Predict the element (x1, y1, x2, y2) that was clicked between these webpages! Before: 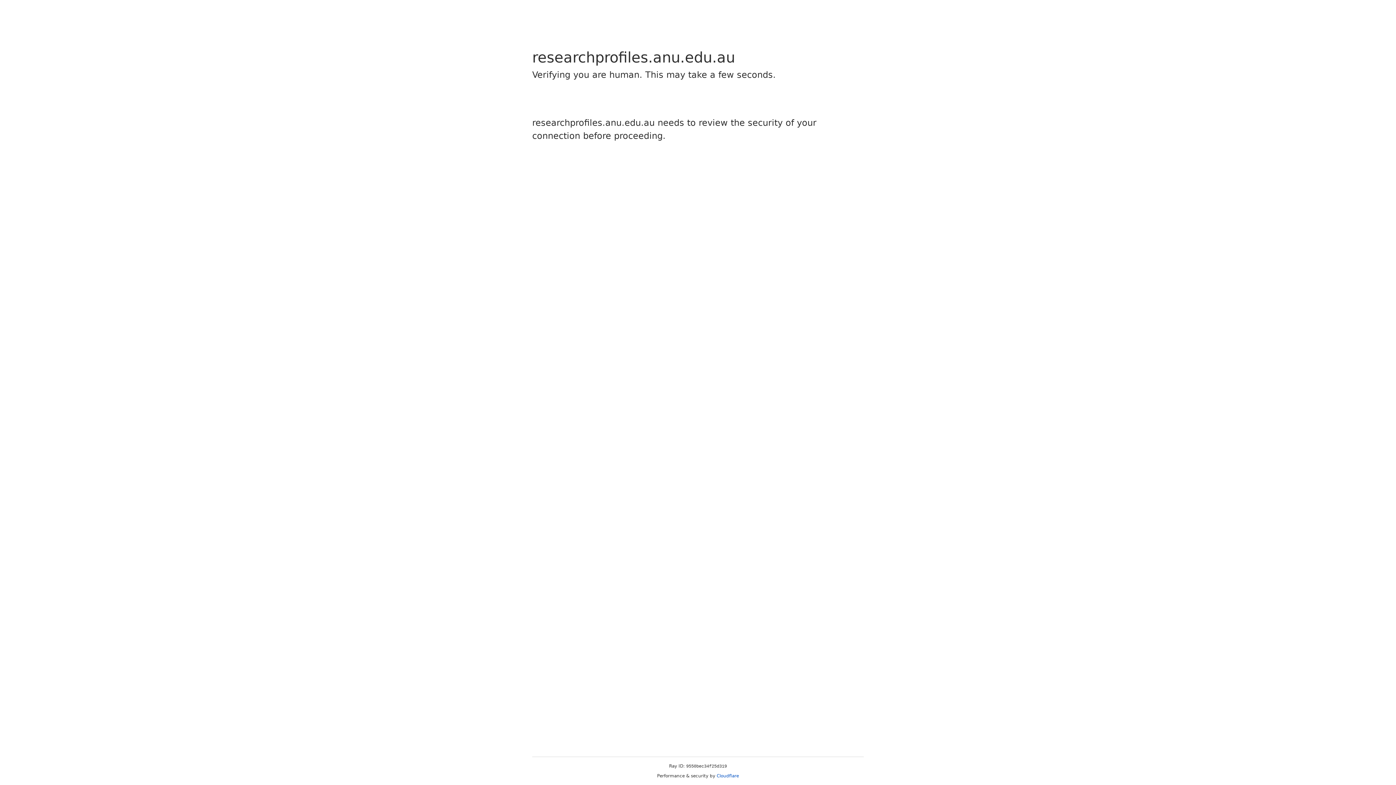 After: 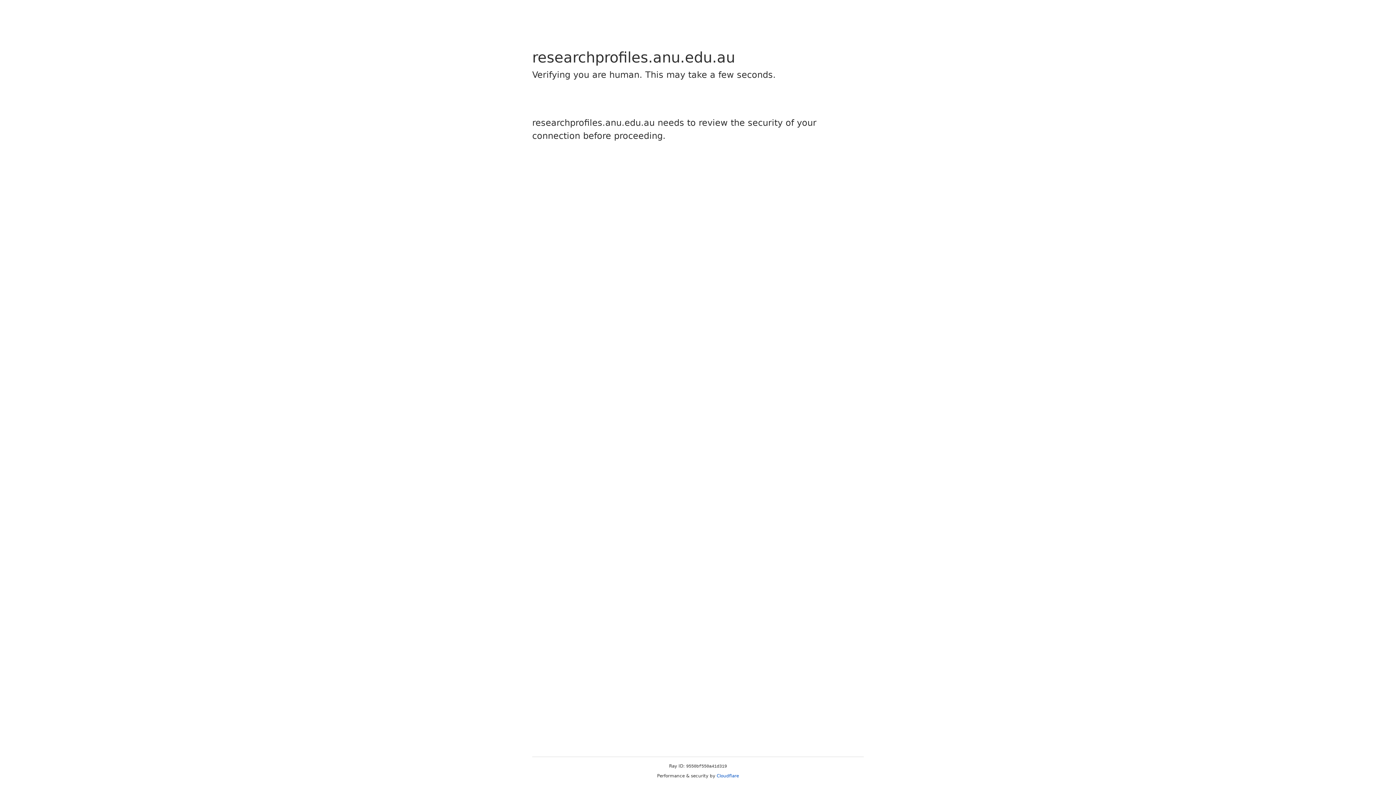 Action: bbox: (716, 773, 739, 778) label: Cloudflare